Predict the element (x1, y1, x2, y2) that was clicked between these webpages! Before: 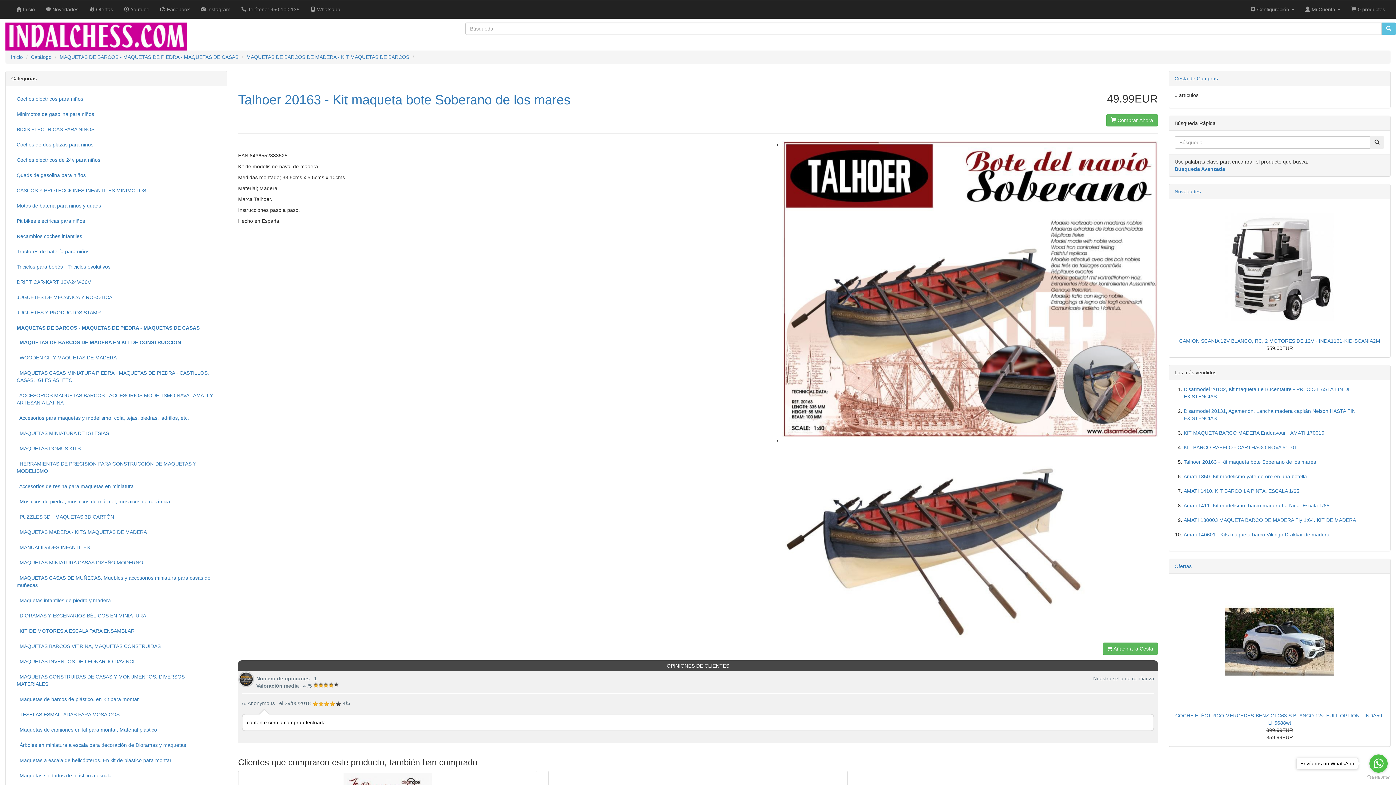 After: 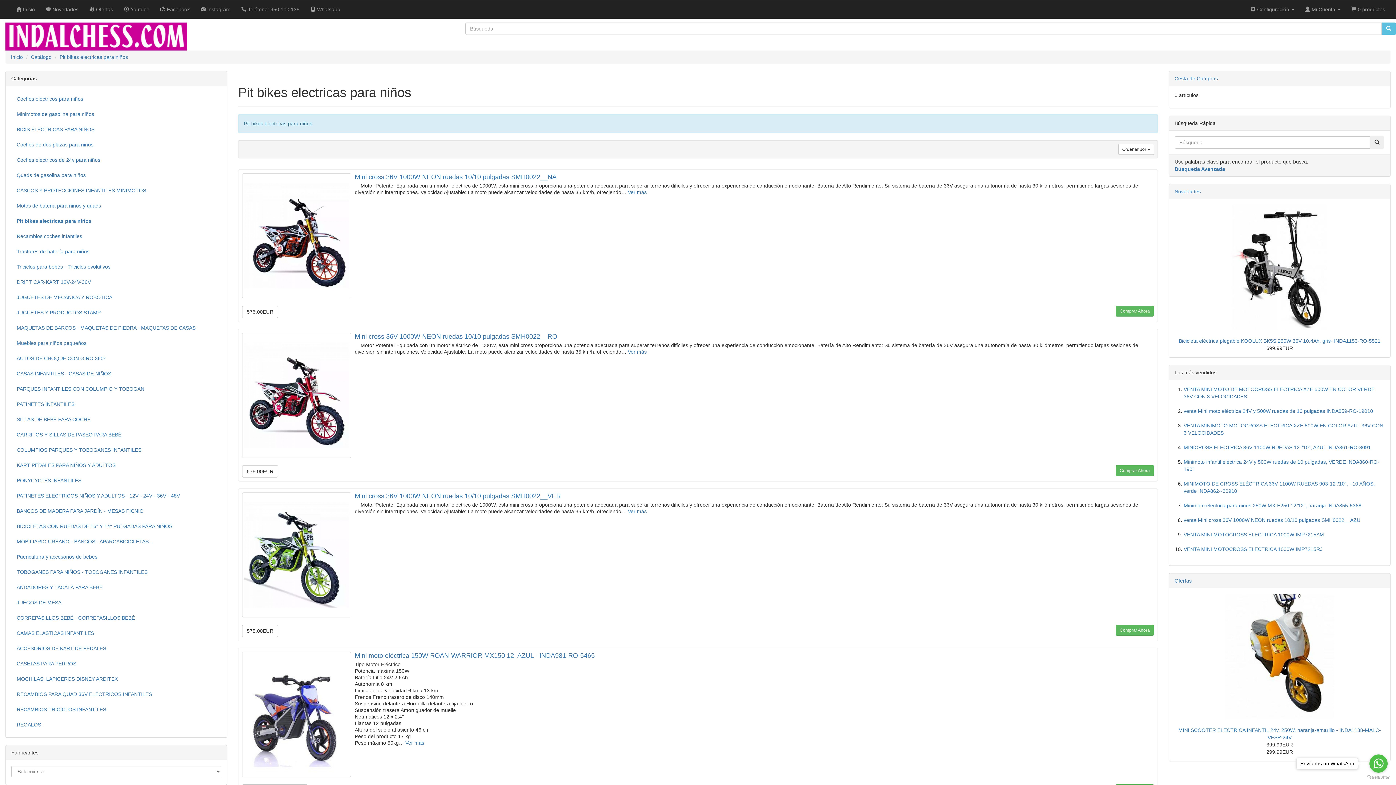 Action: bbox: (11, 213, 221, 228) label: Pit bikes electricas para niños